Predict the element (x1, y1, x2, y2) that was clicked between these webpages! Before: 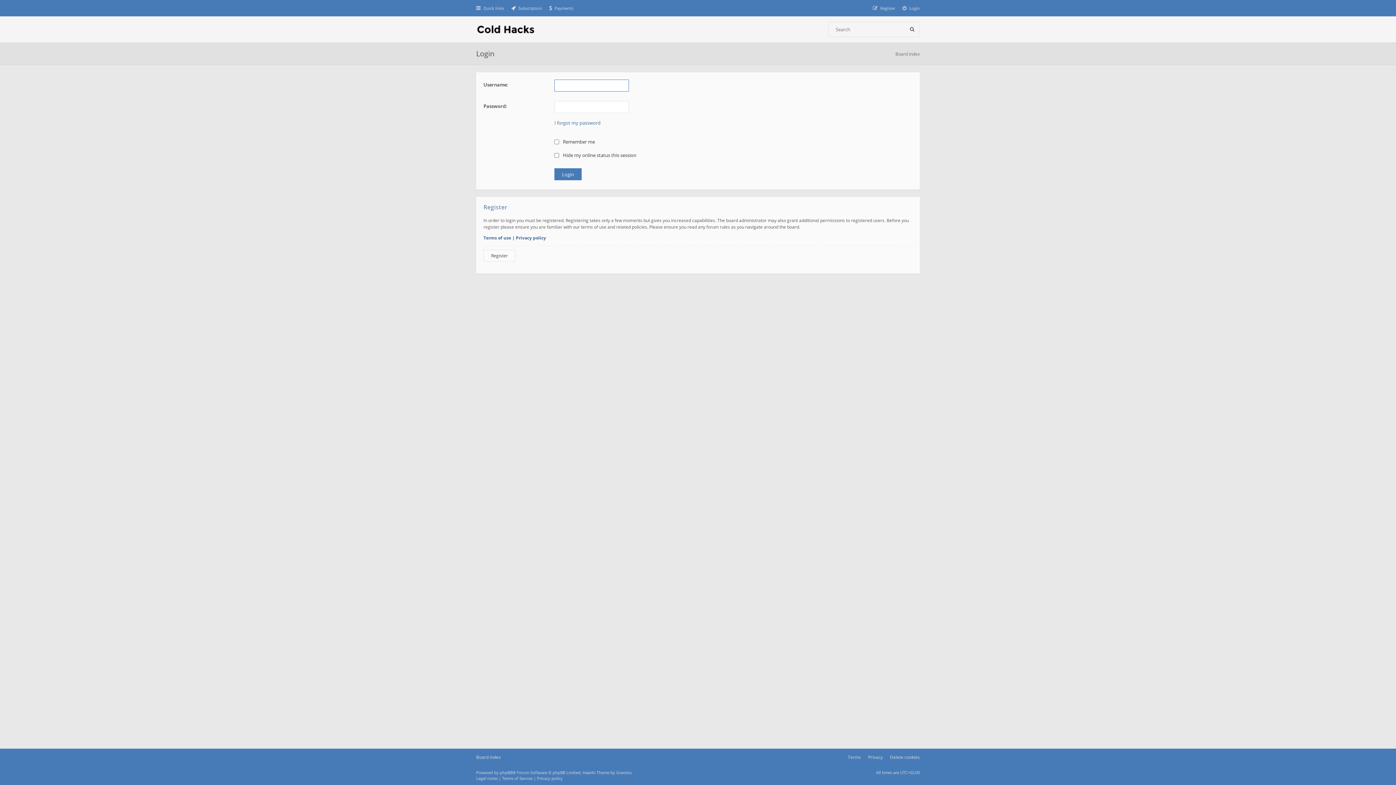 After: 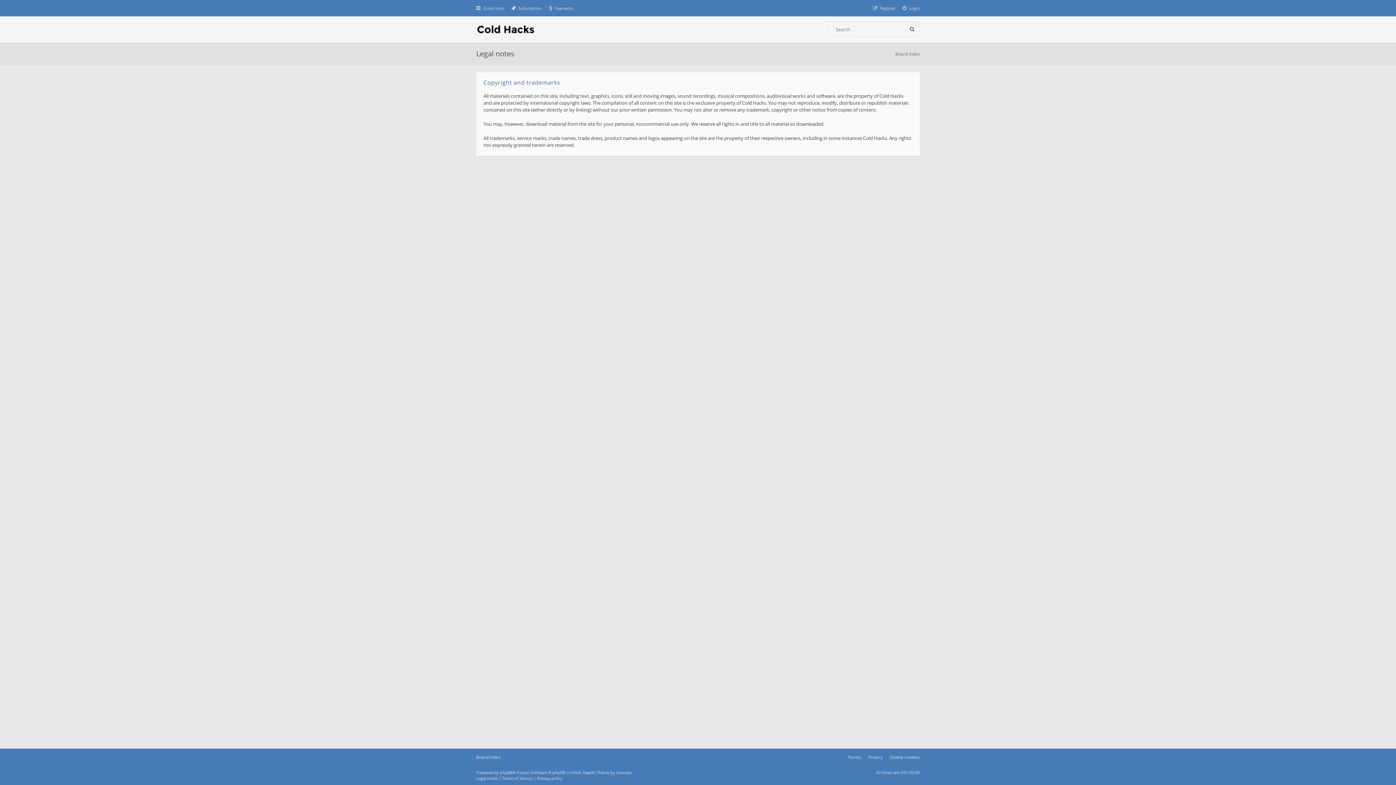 Action: label: Legal notes bbox: (476, 776, 497, 781)